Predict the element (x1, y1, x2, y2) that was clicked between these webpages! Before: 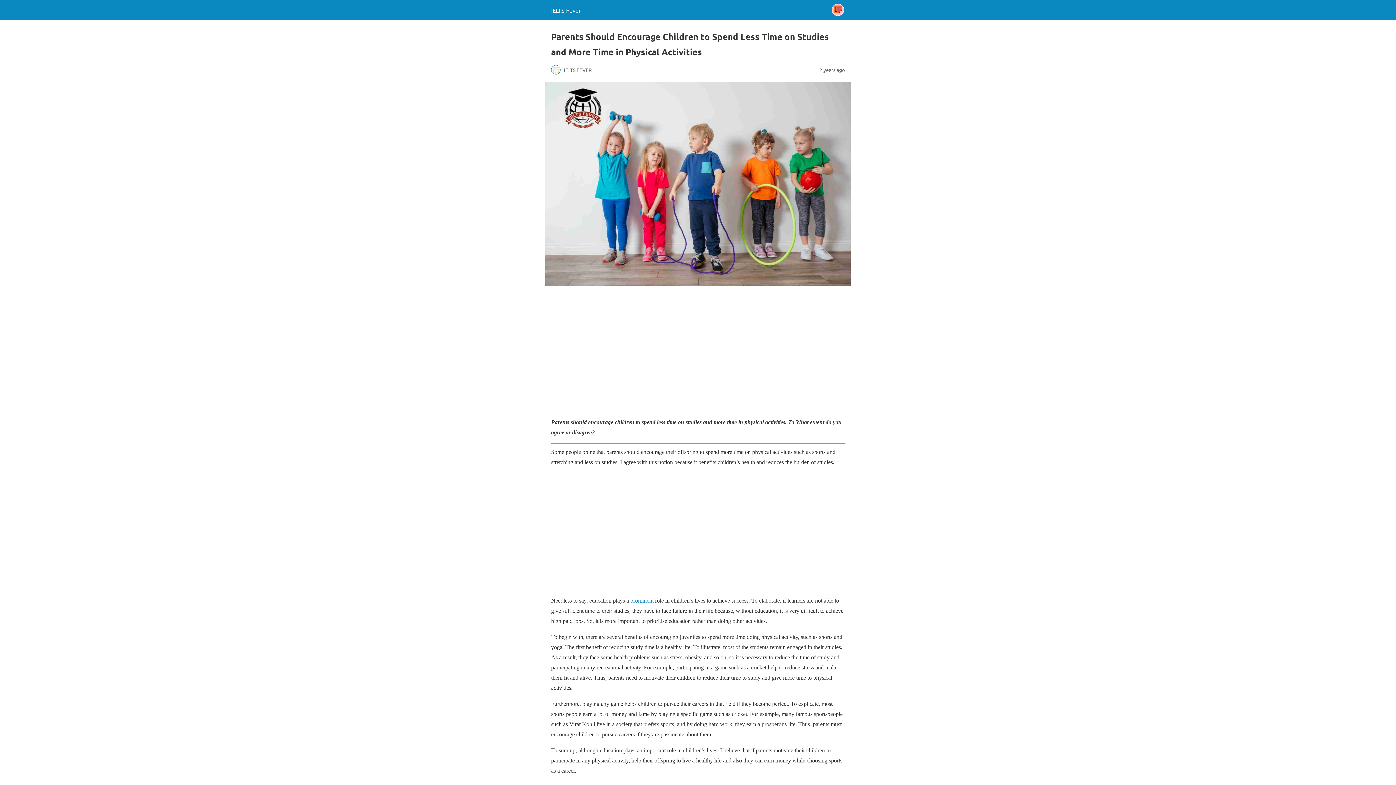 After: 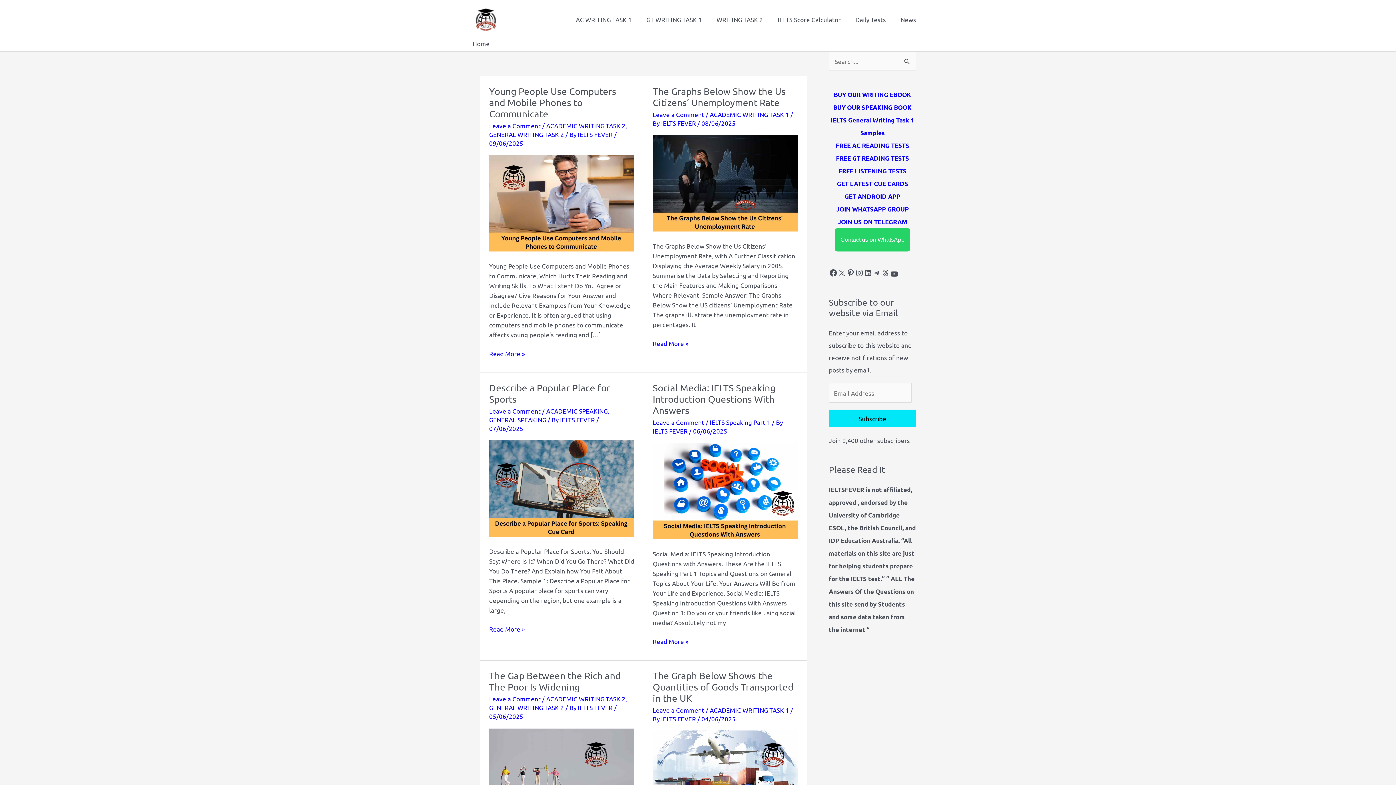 Action: label: IELTS Fever bbox: (551, 6, 581, 13)